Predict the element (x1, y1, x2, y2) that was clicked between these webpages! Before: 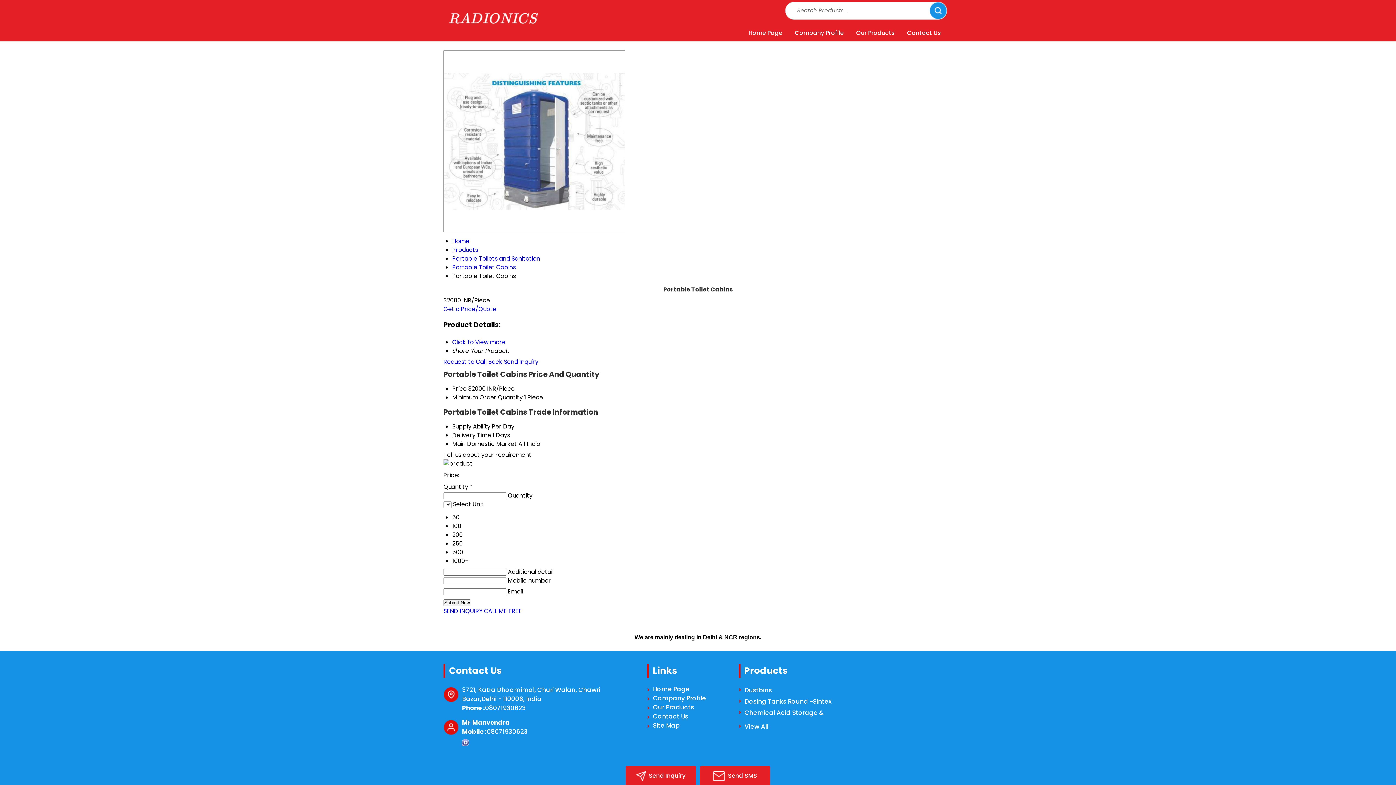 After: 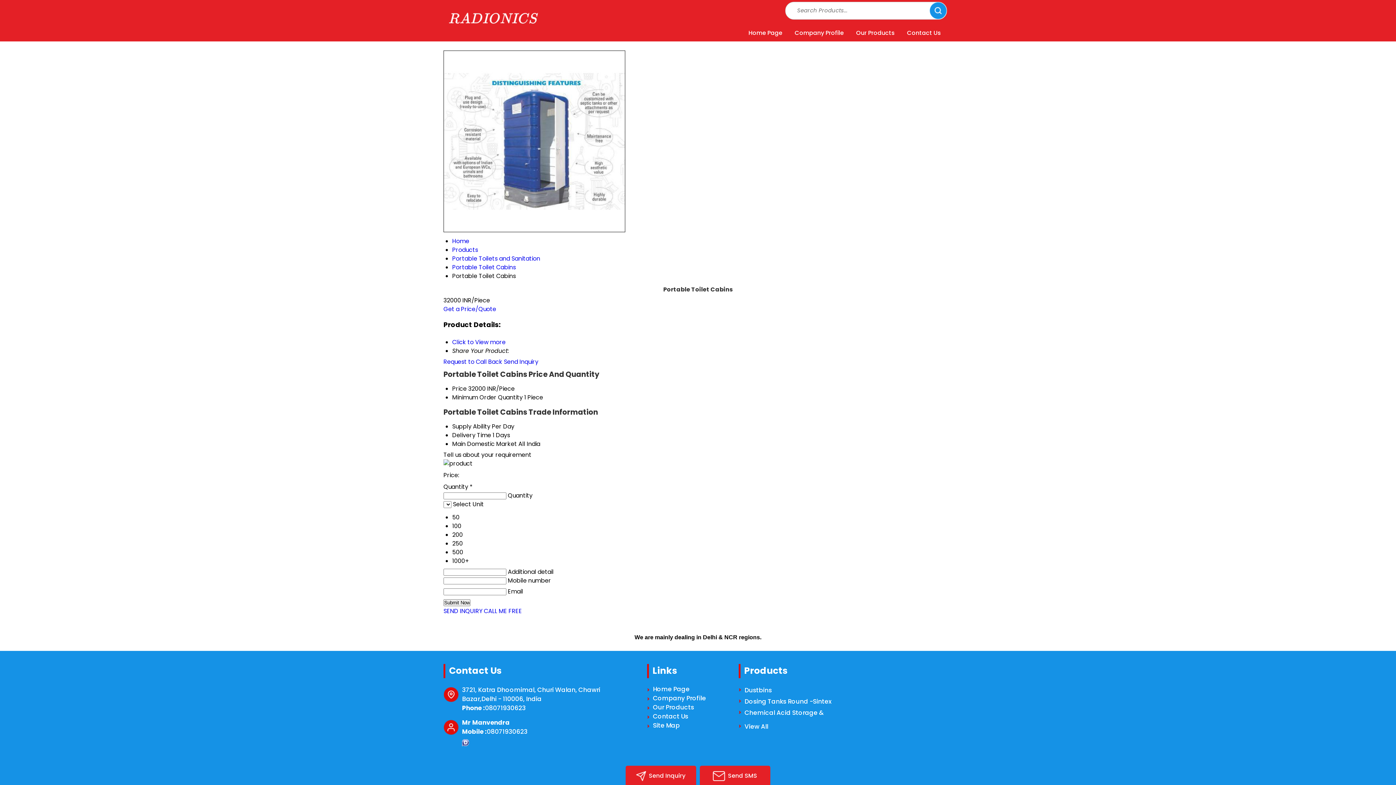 Action: bbox: (504, 357, 538, 366) label: Send Inquiry